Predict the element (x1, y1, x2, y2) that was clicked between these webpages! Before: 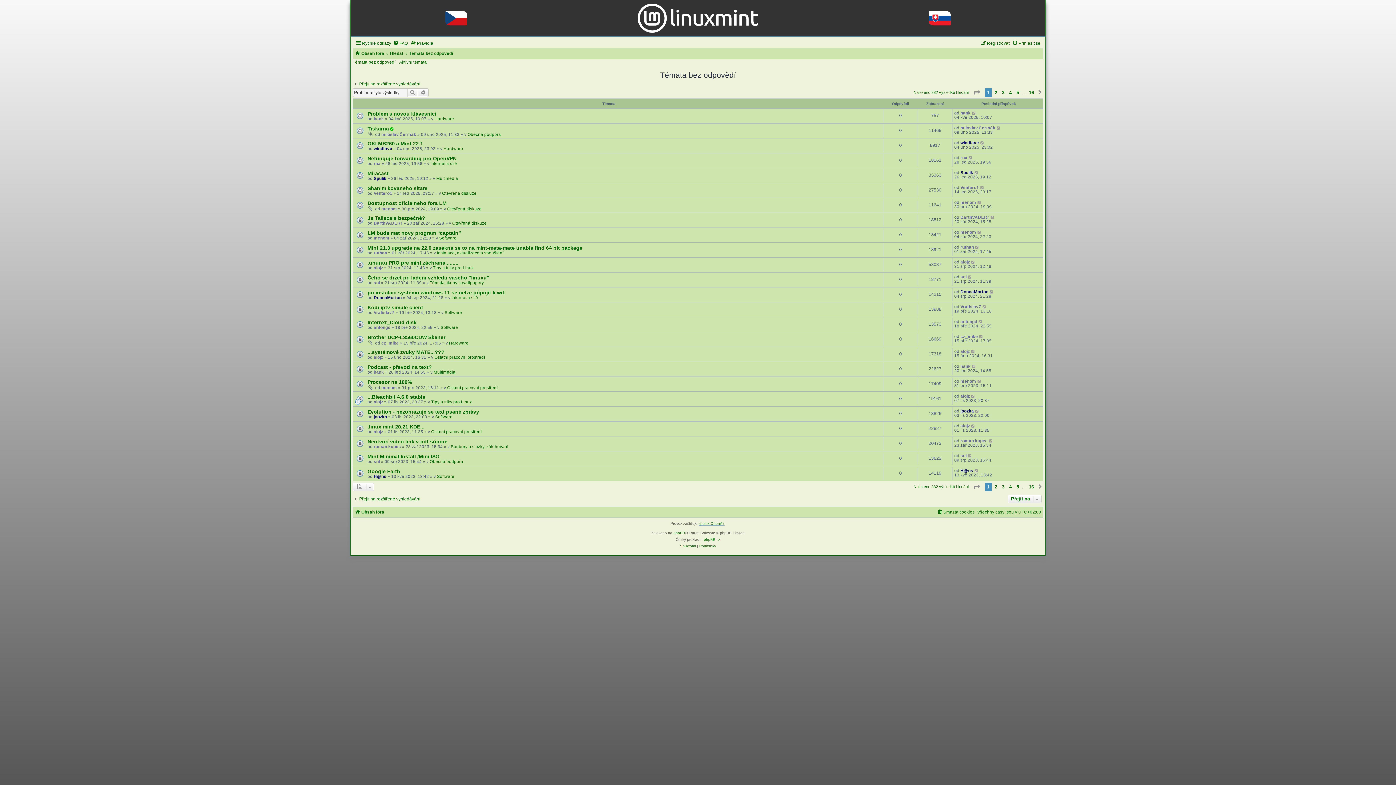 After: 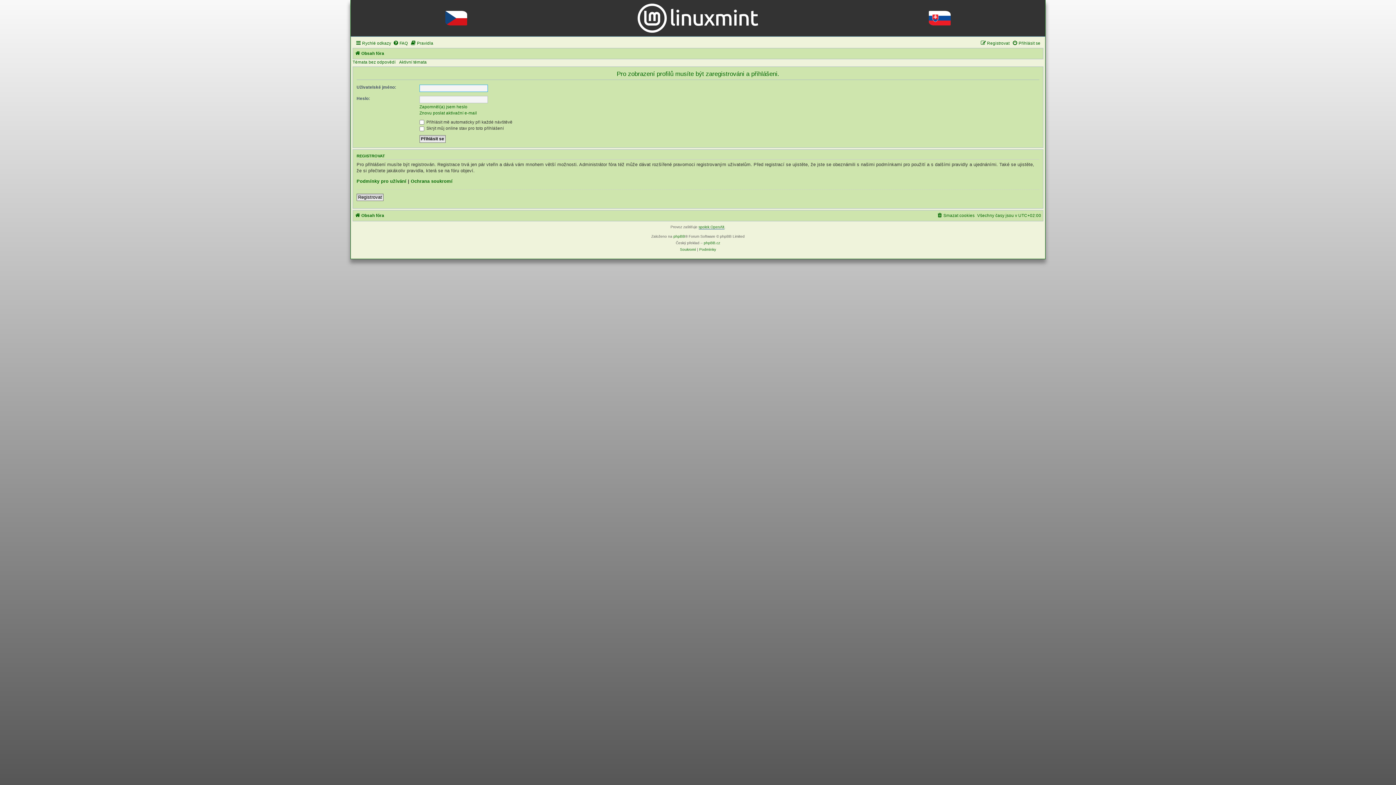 Action: label: hank bbox: (960, 364, 970, 368)